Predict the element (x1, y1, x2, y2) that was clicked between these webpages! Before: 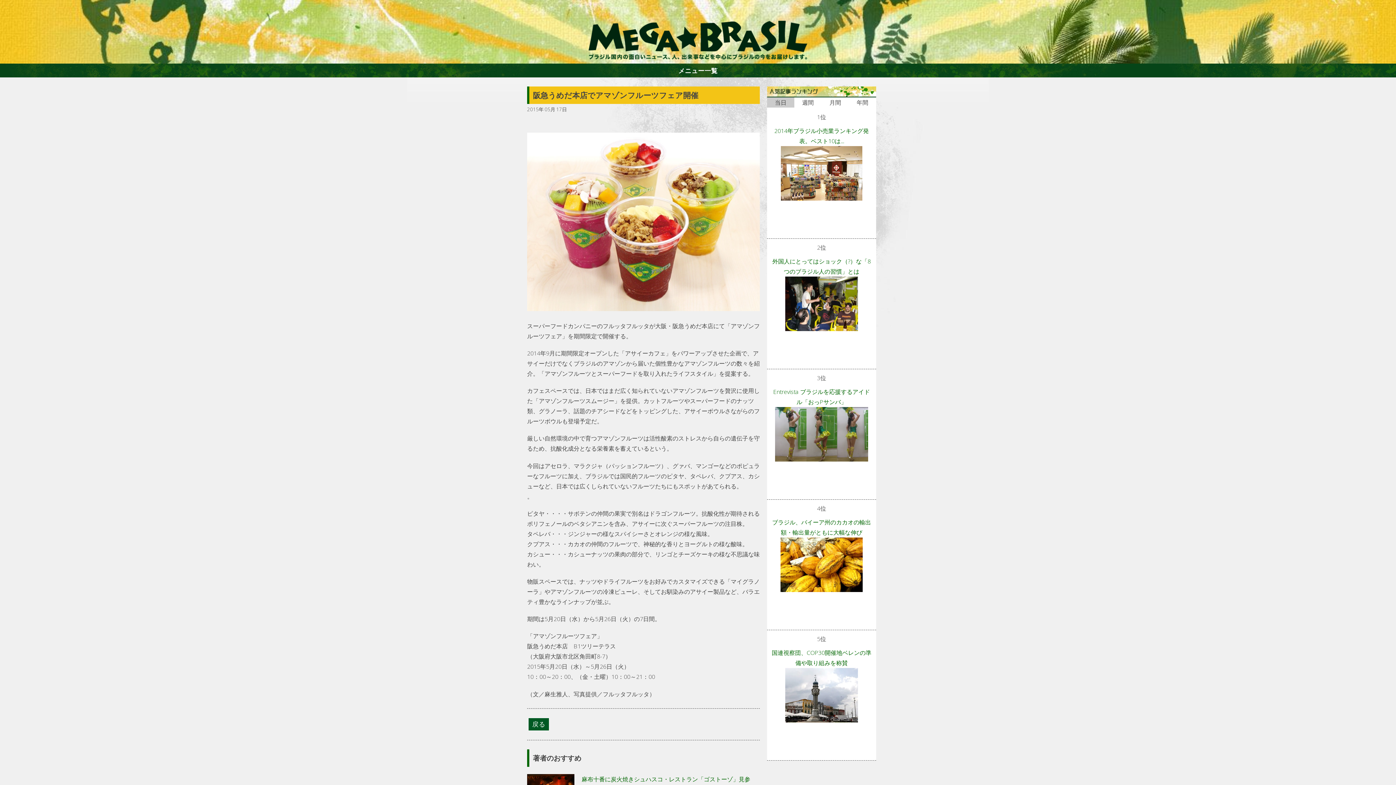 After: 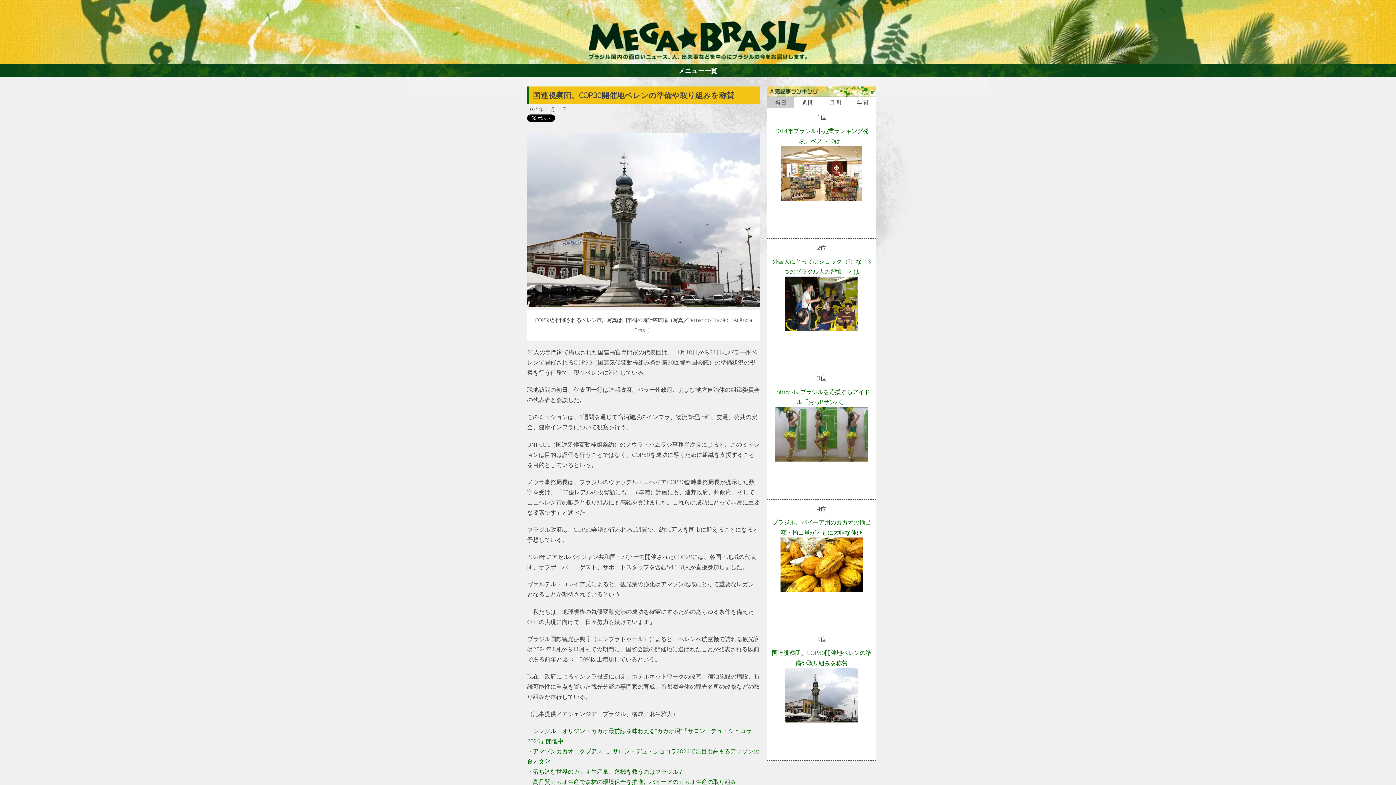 Action: bbox: (770, 648, 872, 668) label: 国連視察団、COP30開催地ベレンの準備や取り組みを称賛